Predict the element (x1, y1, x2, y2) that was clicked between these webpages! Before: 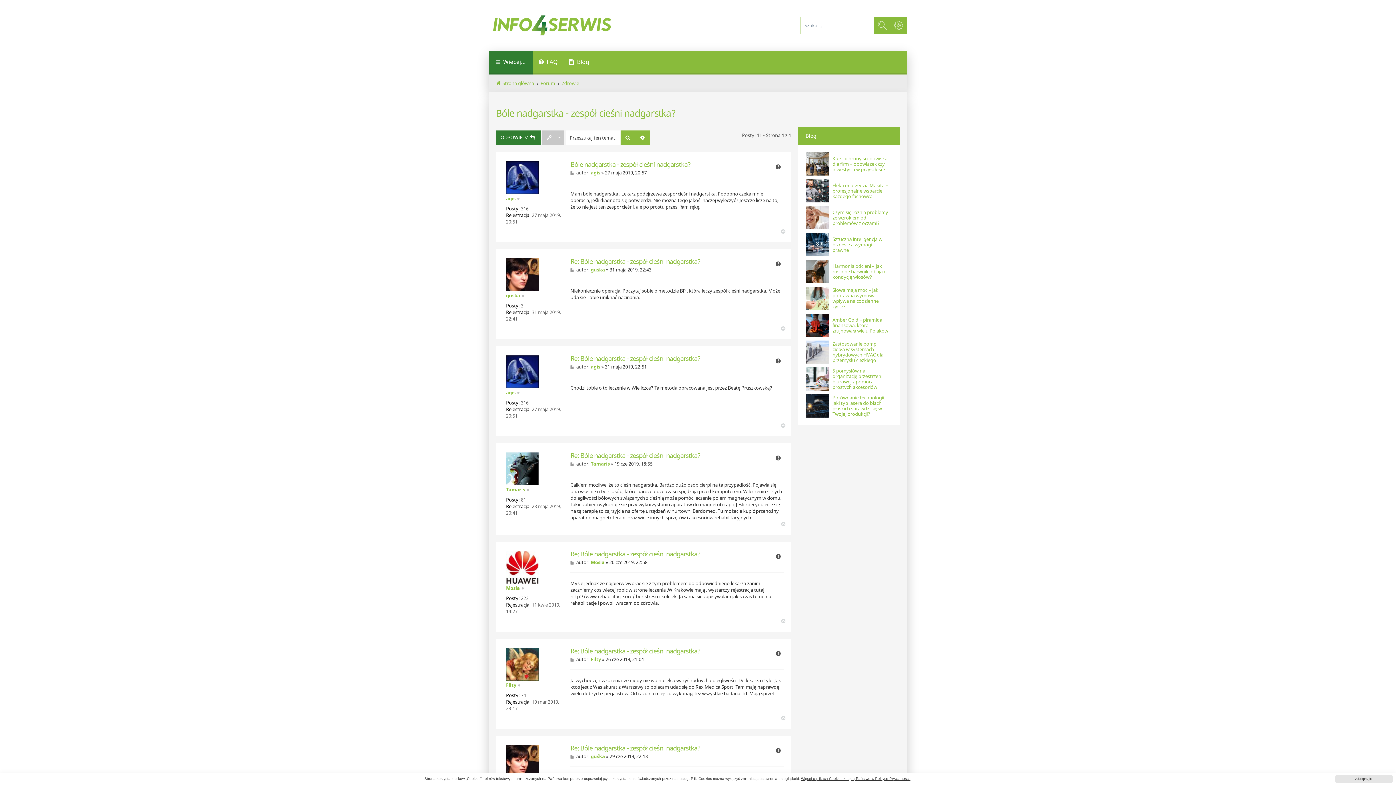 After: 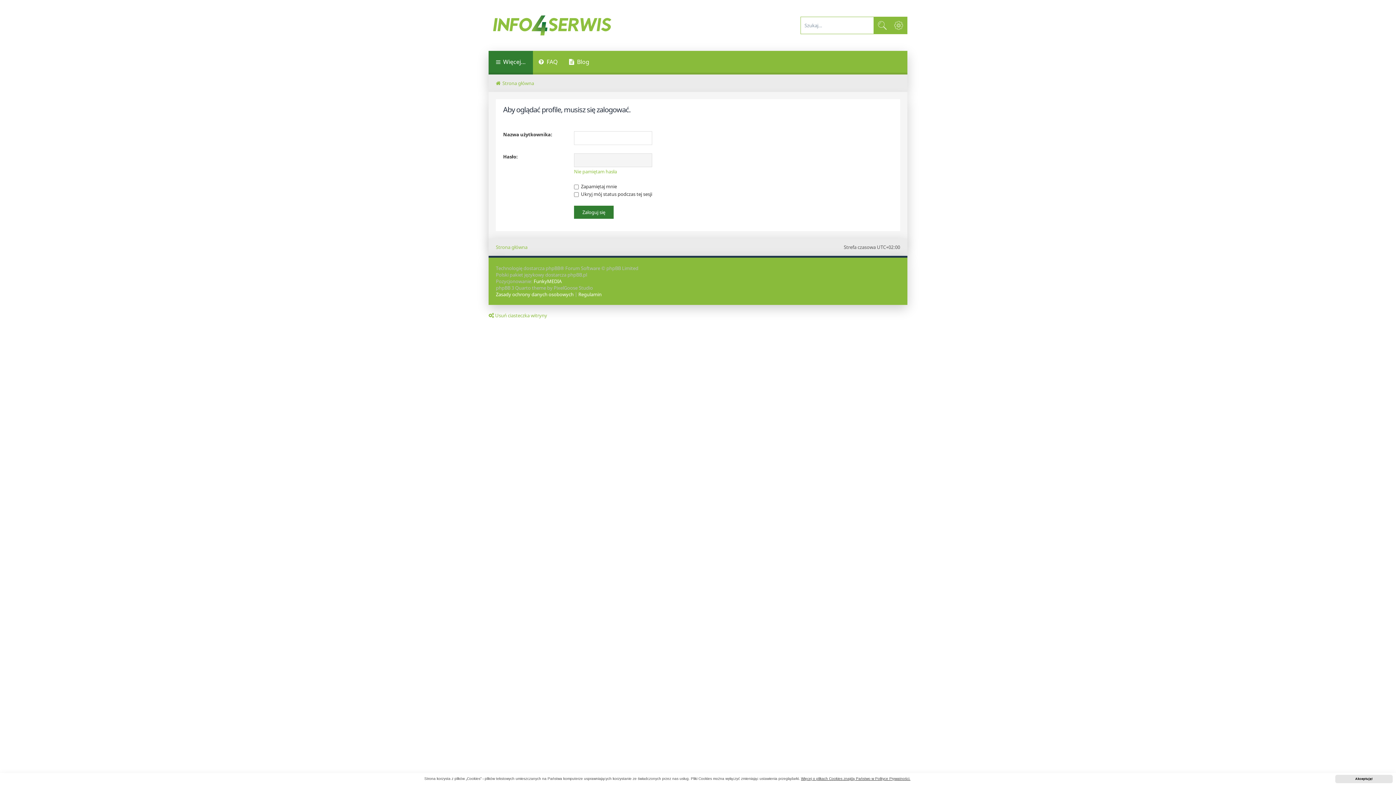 Action: bbox: (506, 161, 538, 194)